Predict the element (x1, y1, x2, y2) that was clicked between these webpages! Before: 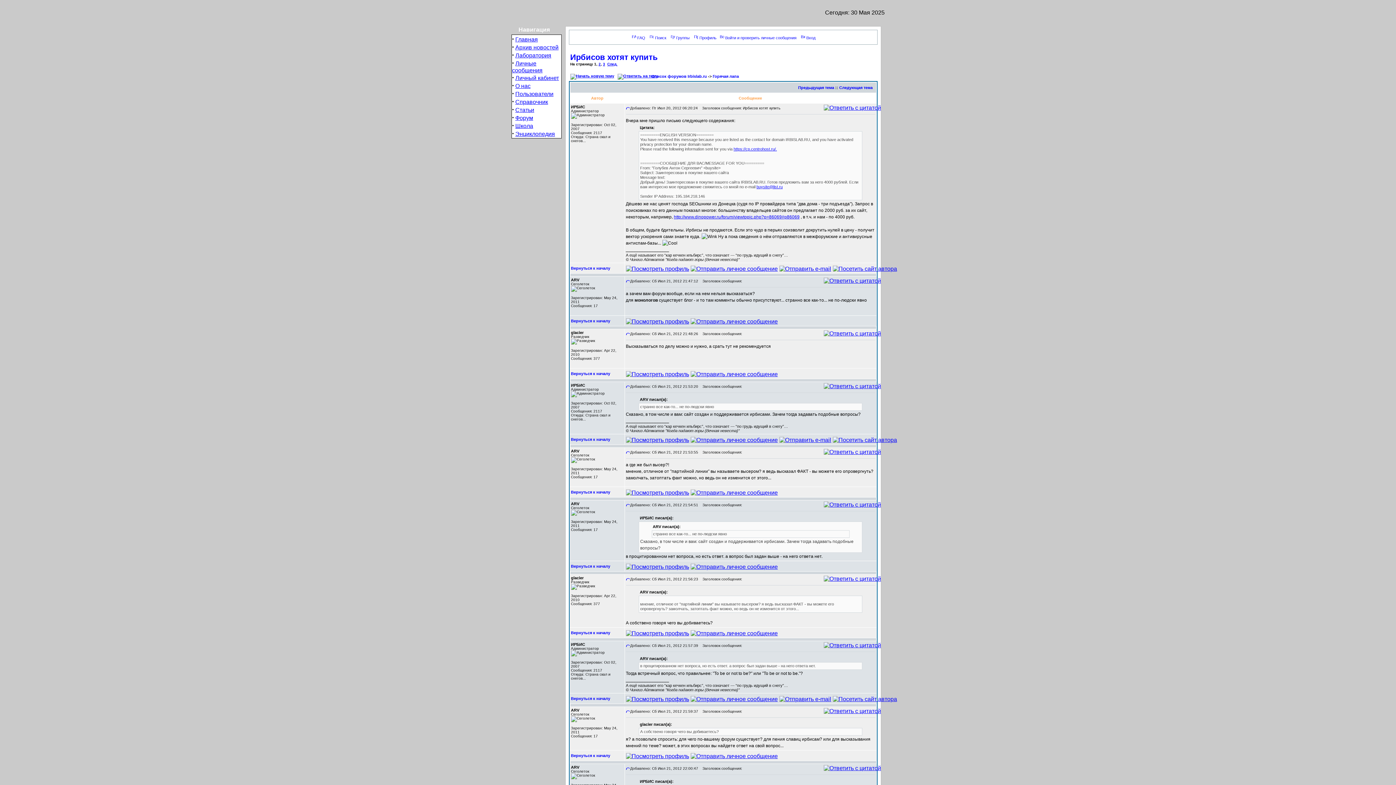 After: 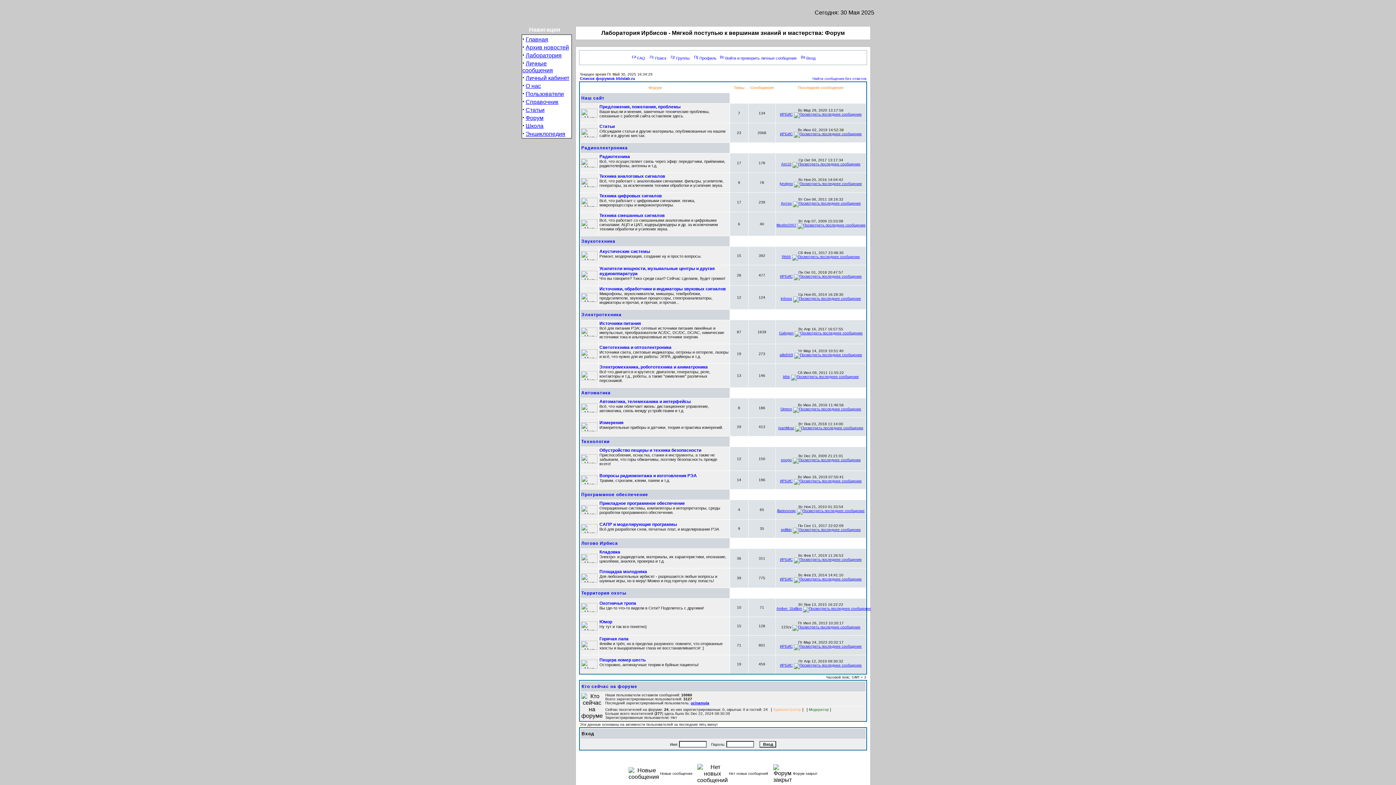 Action: bbox: (515, 114, 533, 121) label: Форум